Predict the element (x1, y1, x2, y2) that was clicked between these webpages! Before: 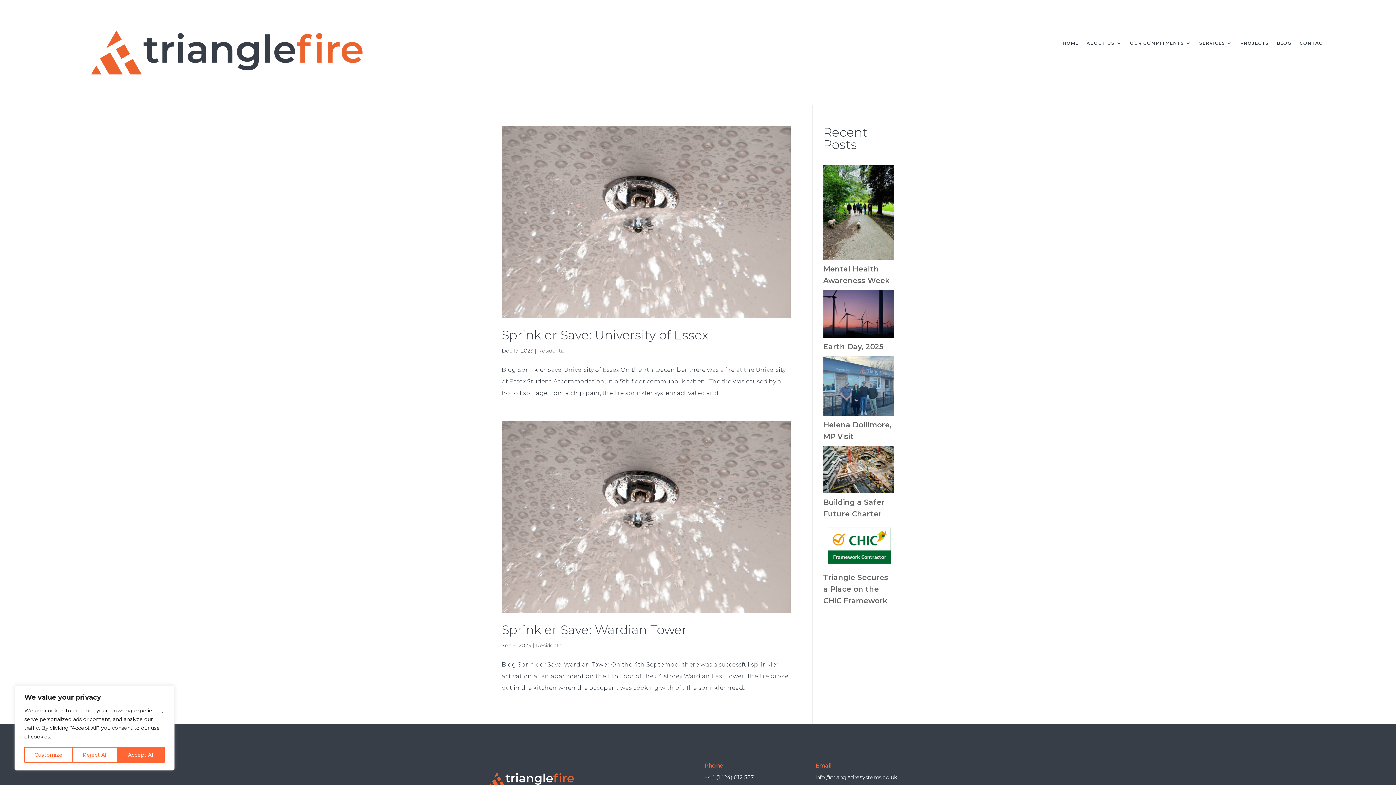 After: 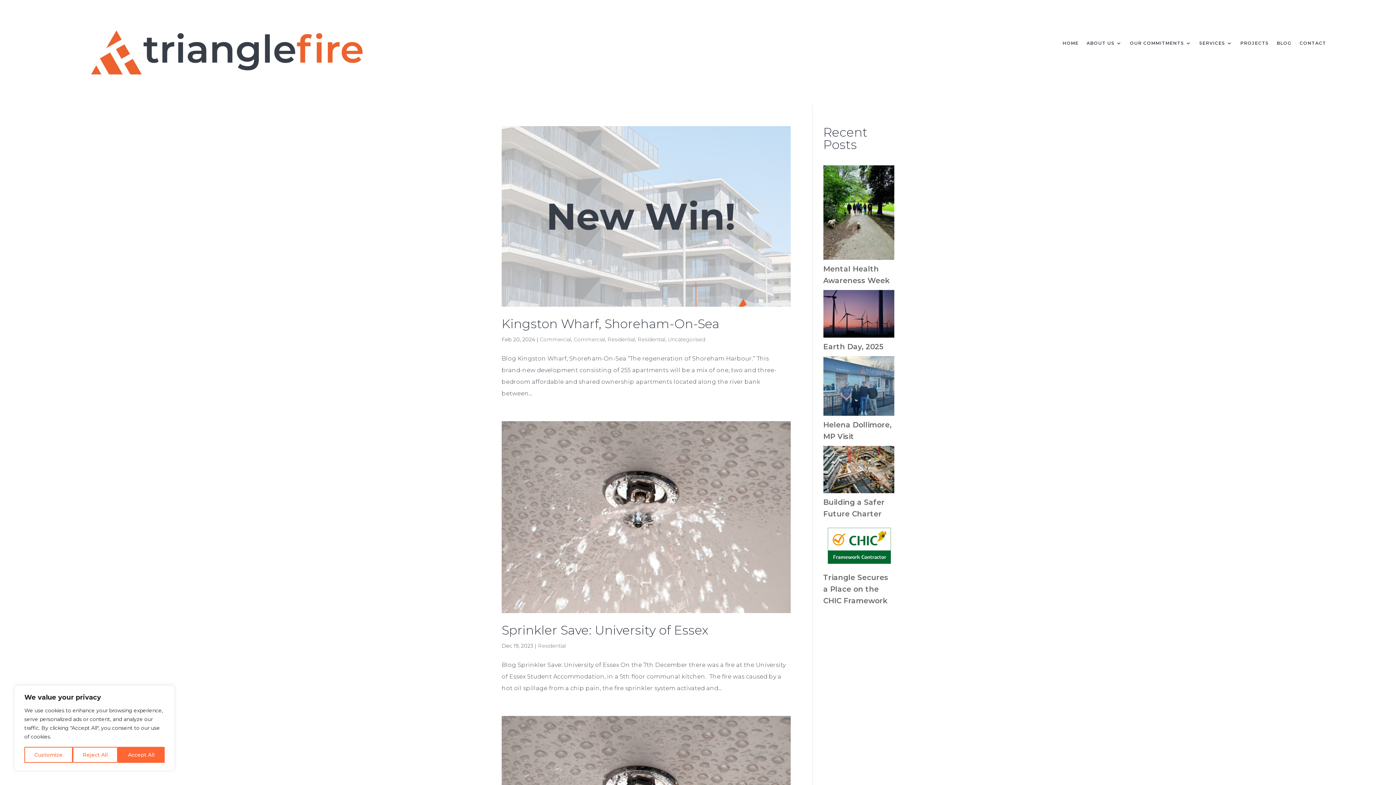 Action: bbox: (538, 347, 565, 354) label: Residential